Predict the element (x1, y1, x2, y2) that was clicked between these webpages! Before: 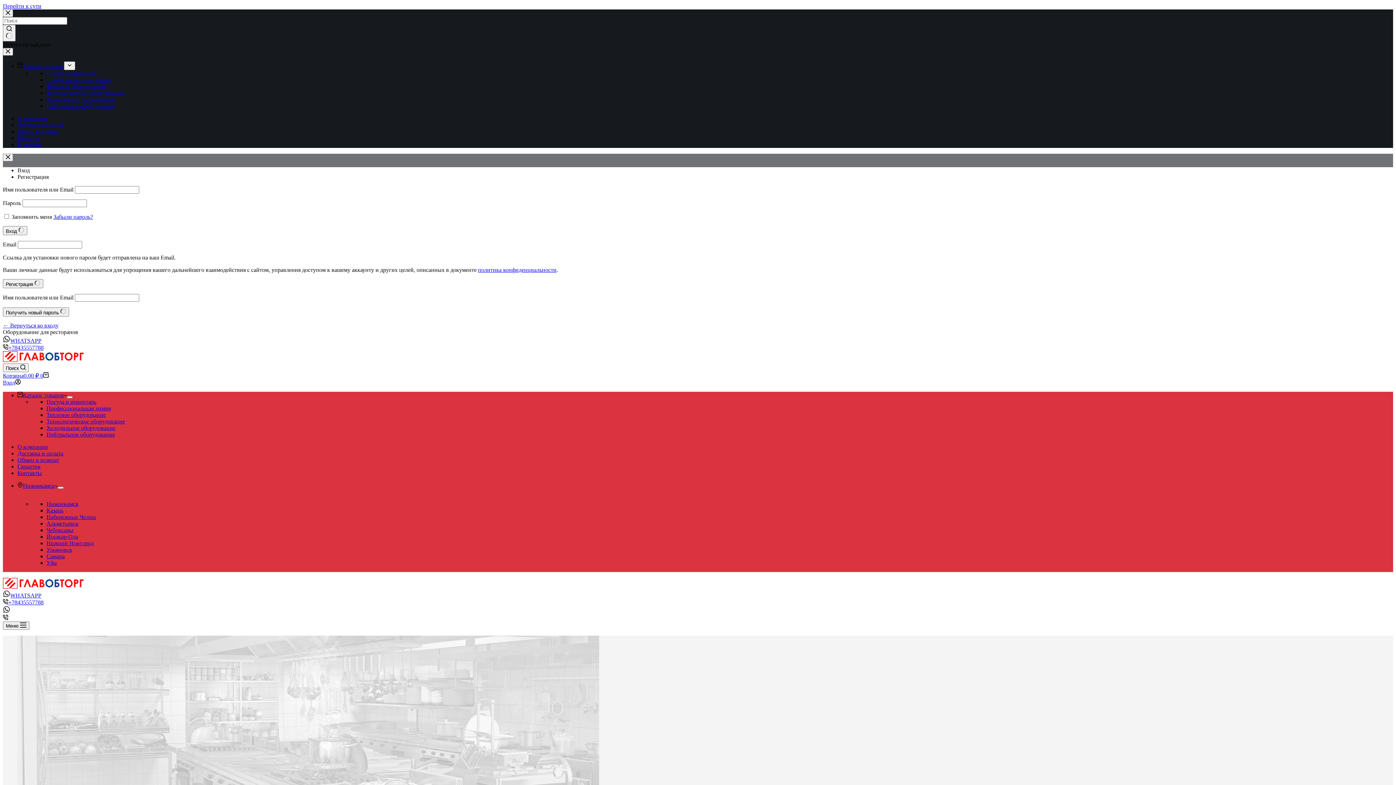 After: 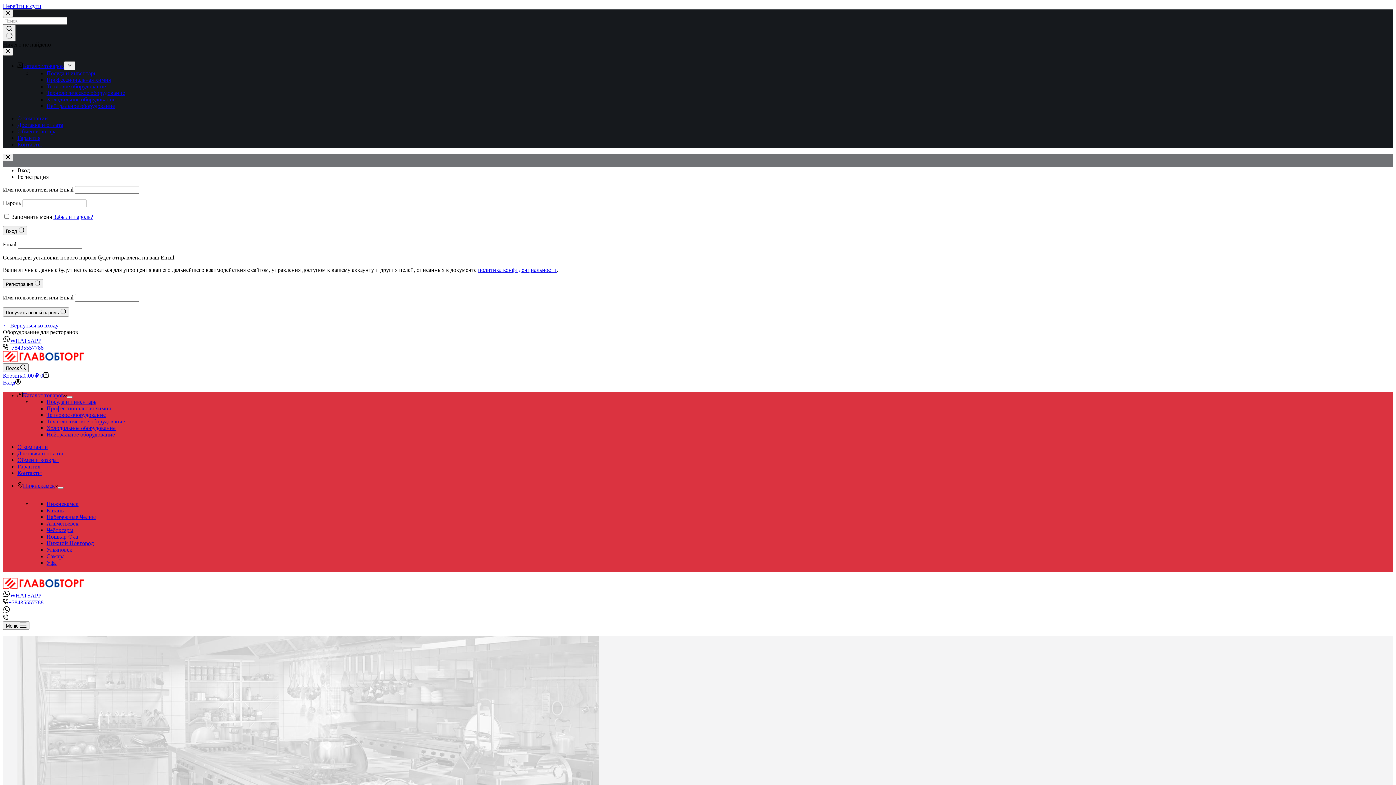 Action: bbox: (2, 615, 8, 621)